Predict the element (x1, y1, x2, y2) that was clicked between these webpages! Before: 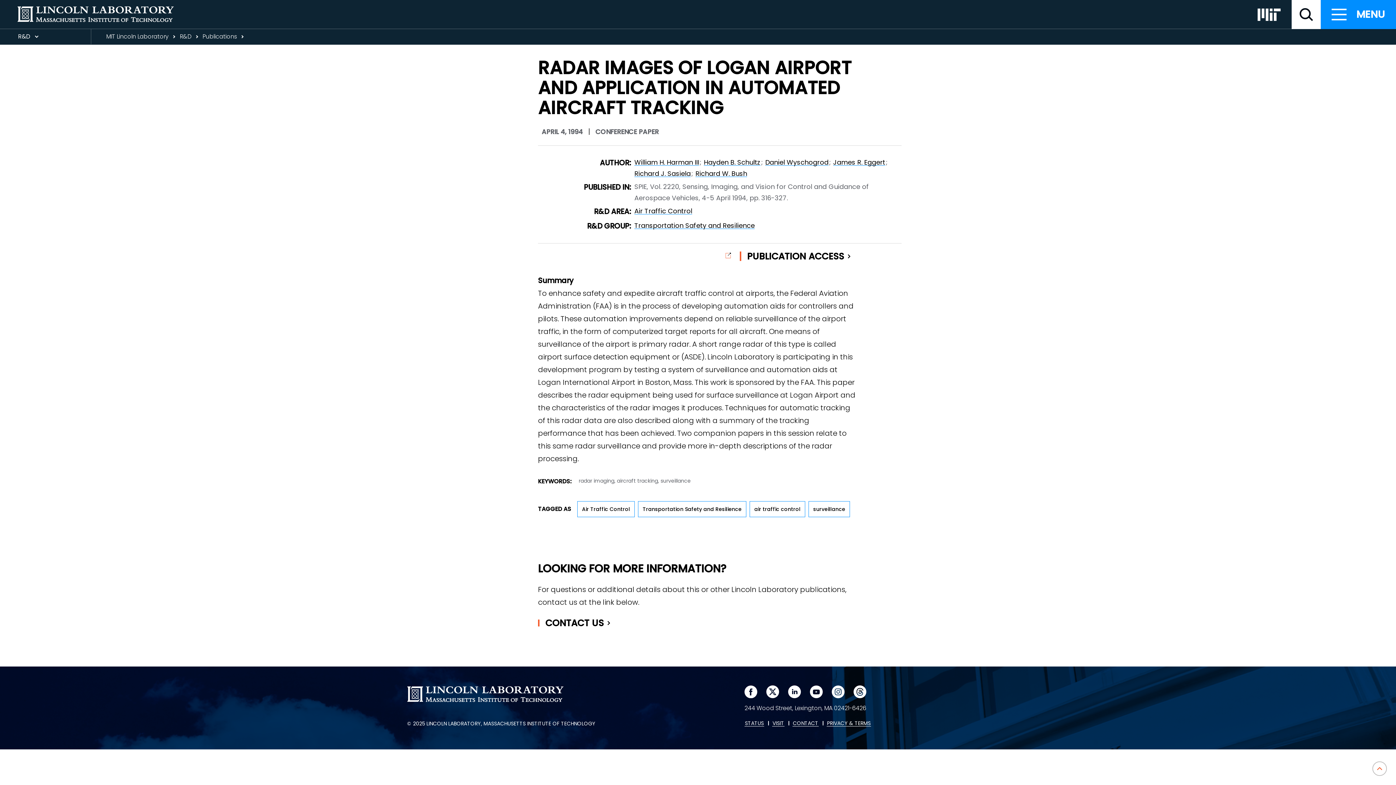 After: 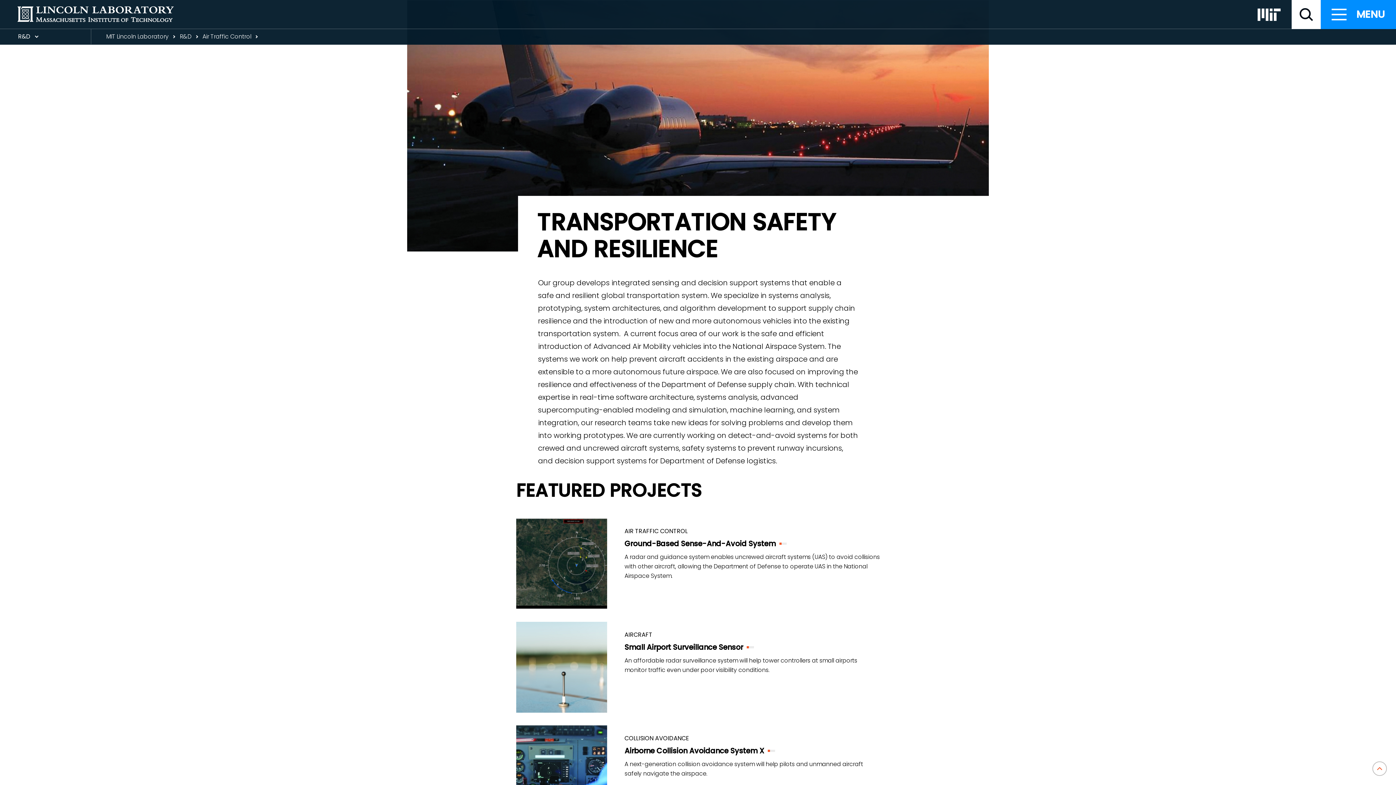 Action: bbox: (634, 221, 754, 230) label: Transportation Safety and Resilience